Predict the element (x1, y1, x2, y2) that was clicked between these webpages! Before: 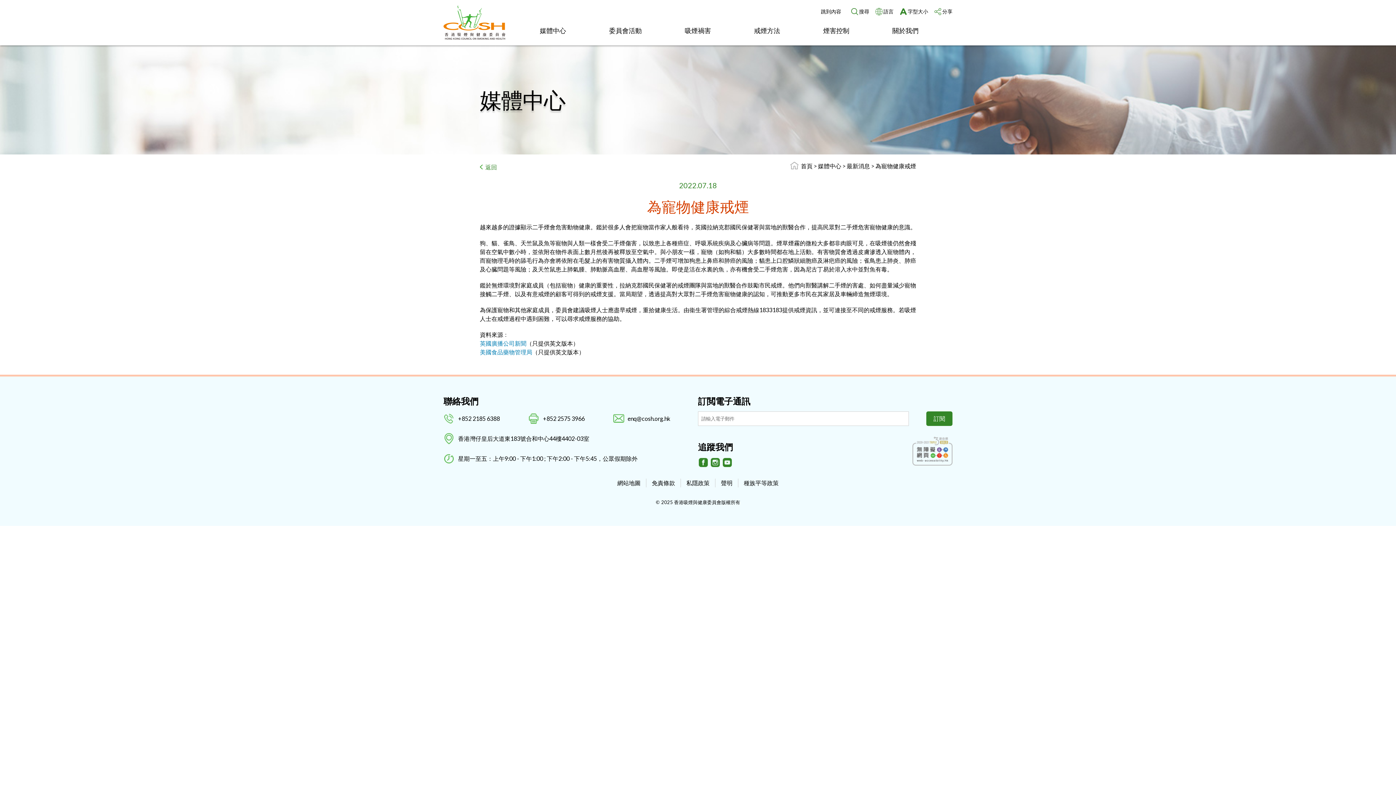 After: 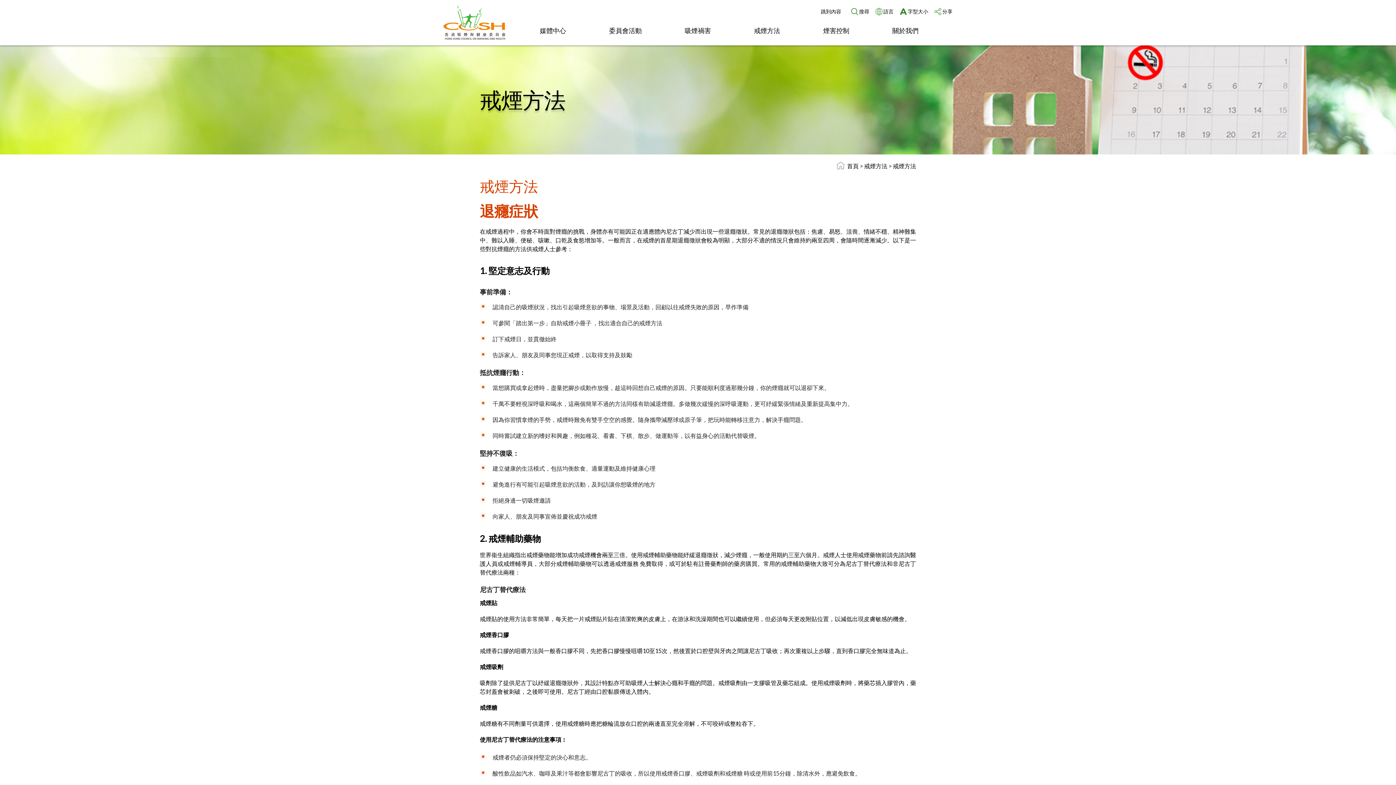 Action: label: 戒煙方法 bbox: (745, 23, 789, 37)